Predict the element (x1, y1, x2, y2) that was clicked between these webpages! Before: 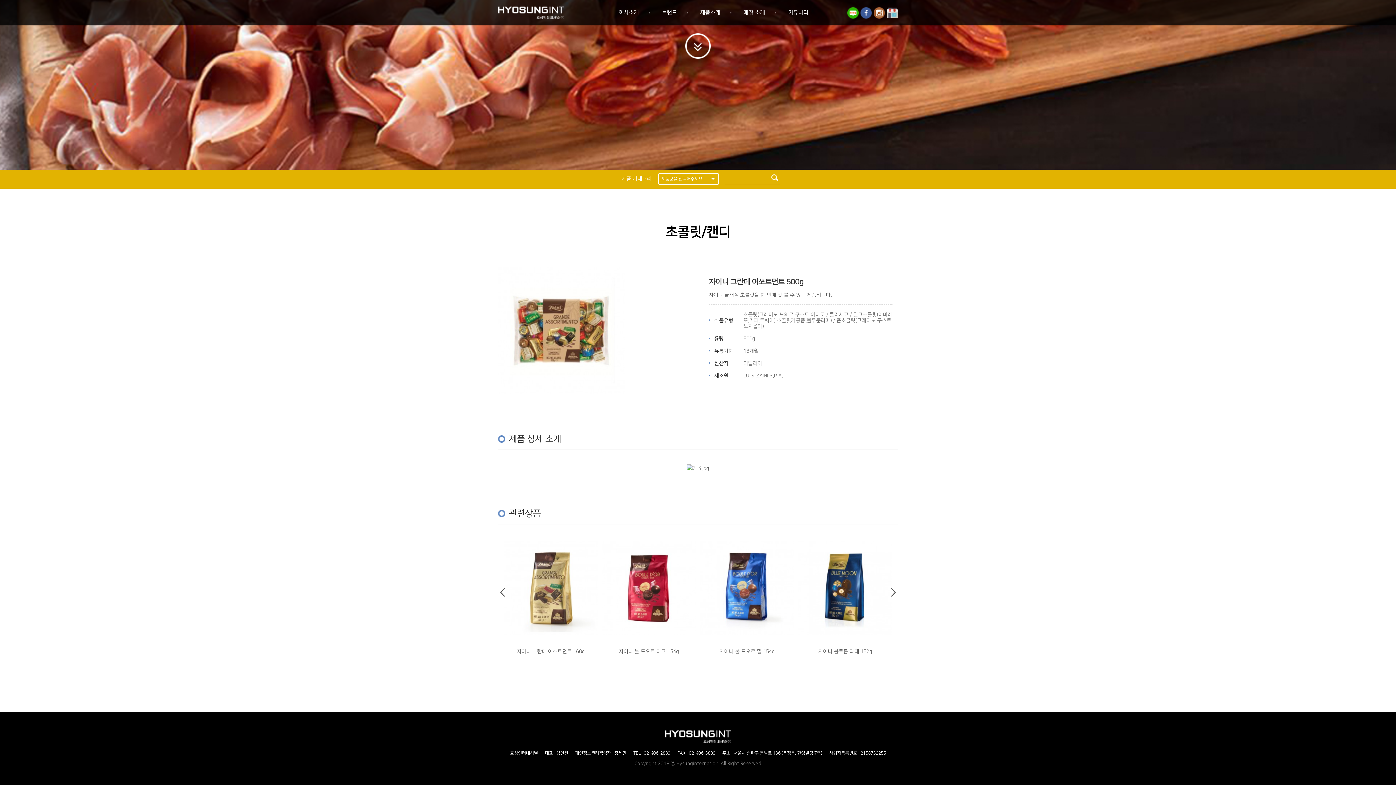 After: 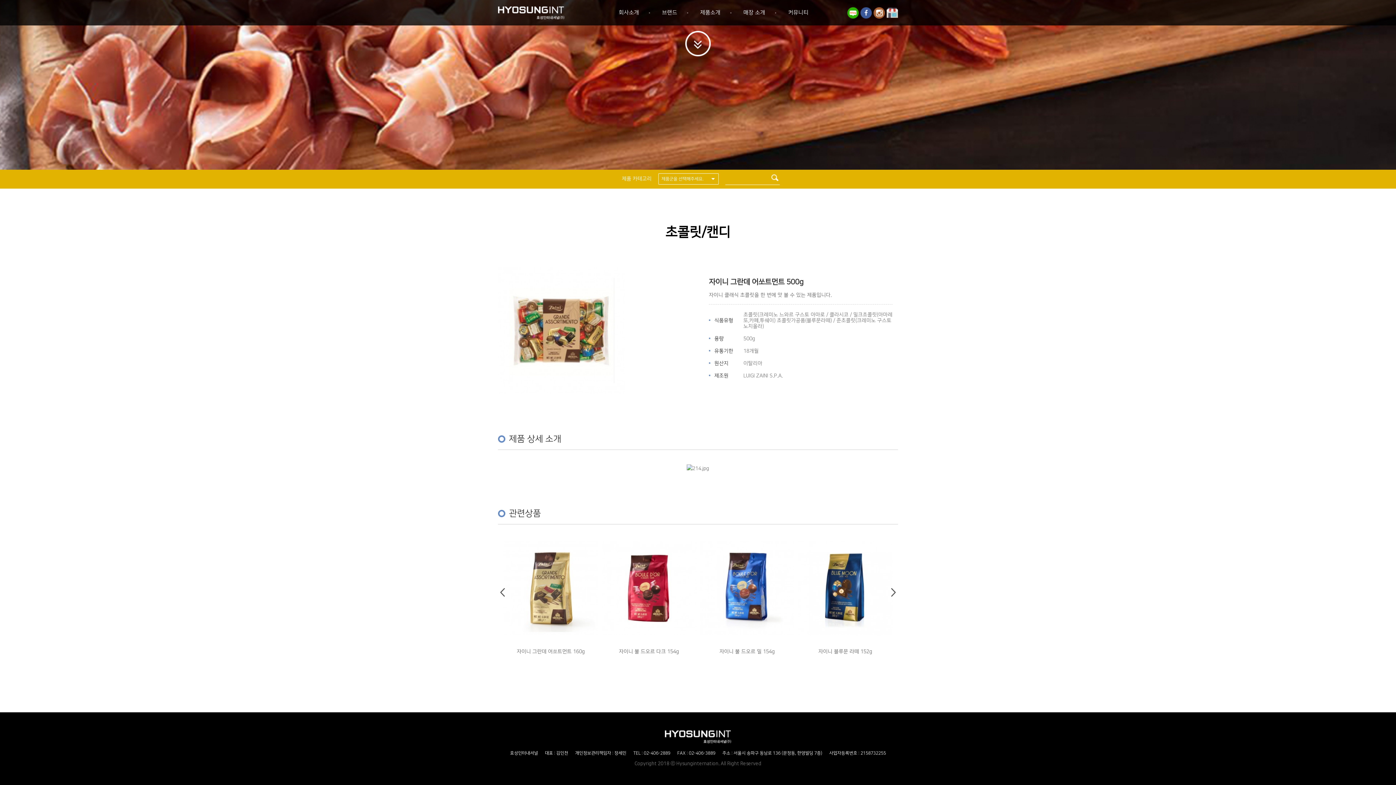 Action: bbox: (873, 10, 885, 15)